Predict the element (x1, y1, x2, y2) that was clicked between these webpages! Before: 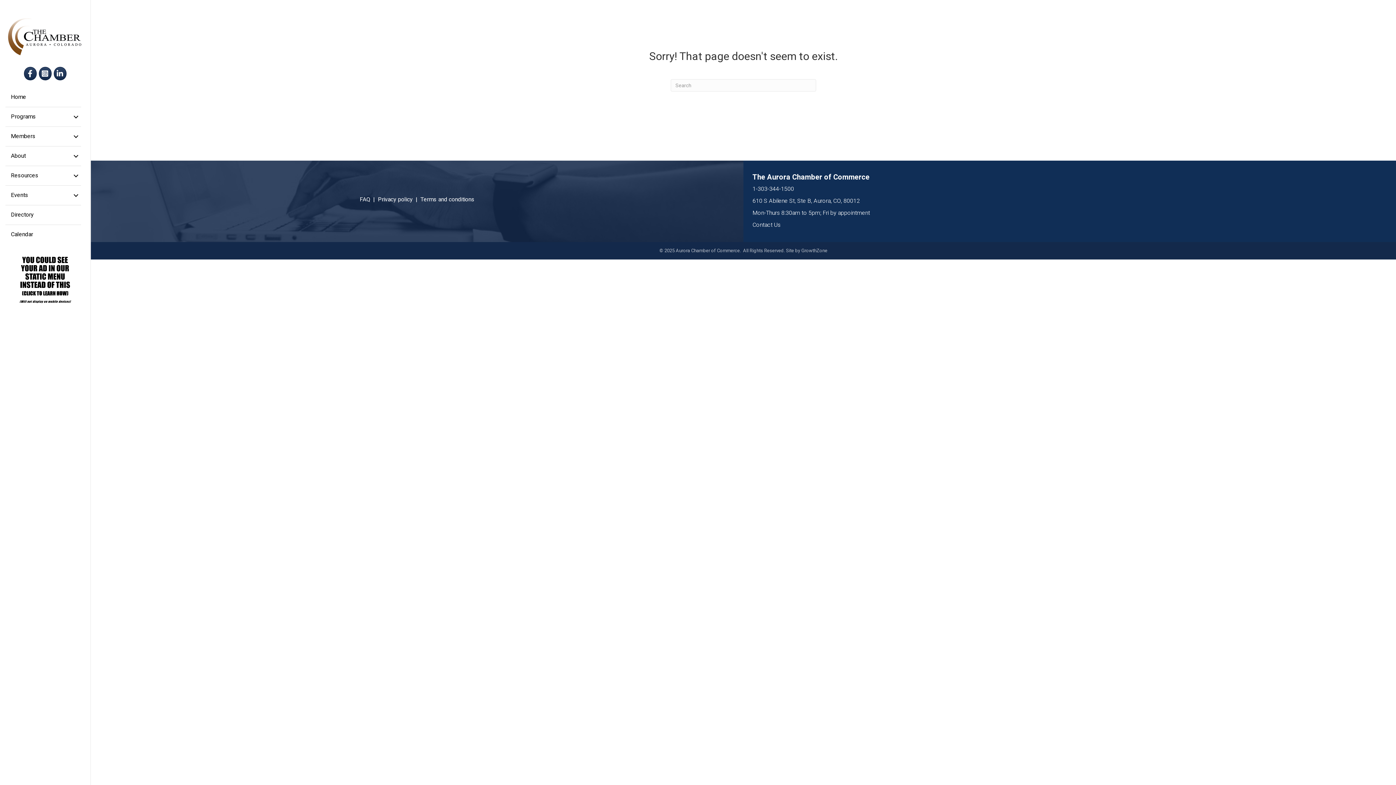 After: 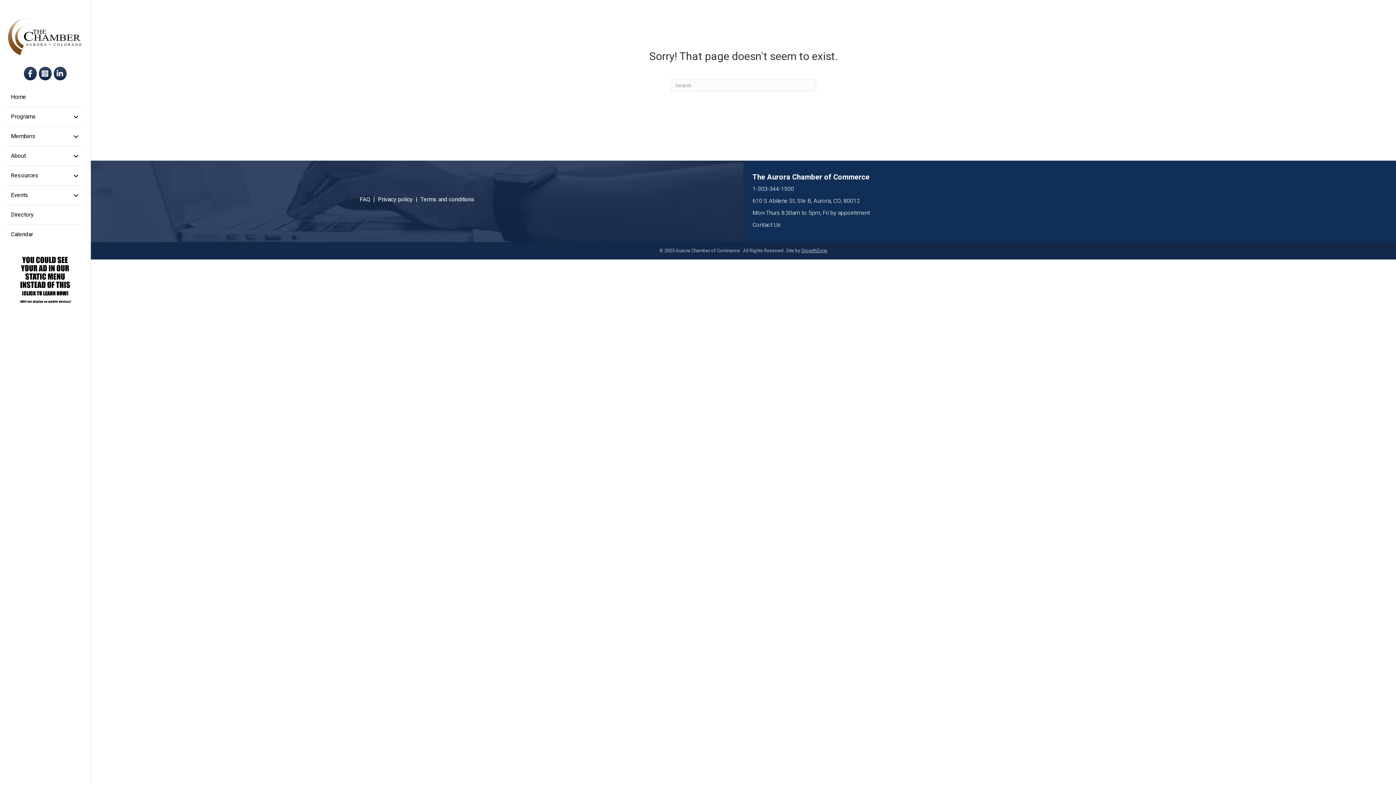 Action: label: GrowthZone bbox: (801, 247, 827, 254)